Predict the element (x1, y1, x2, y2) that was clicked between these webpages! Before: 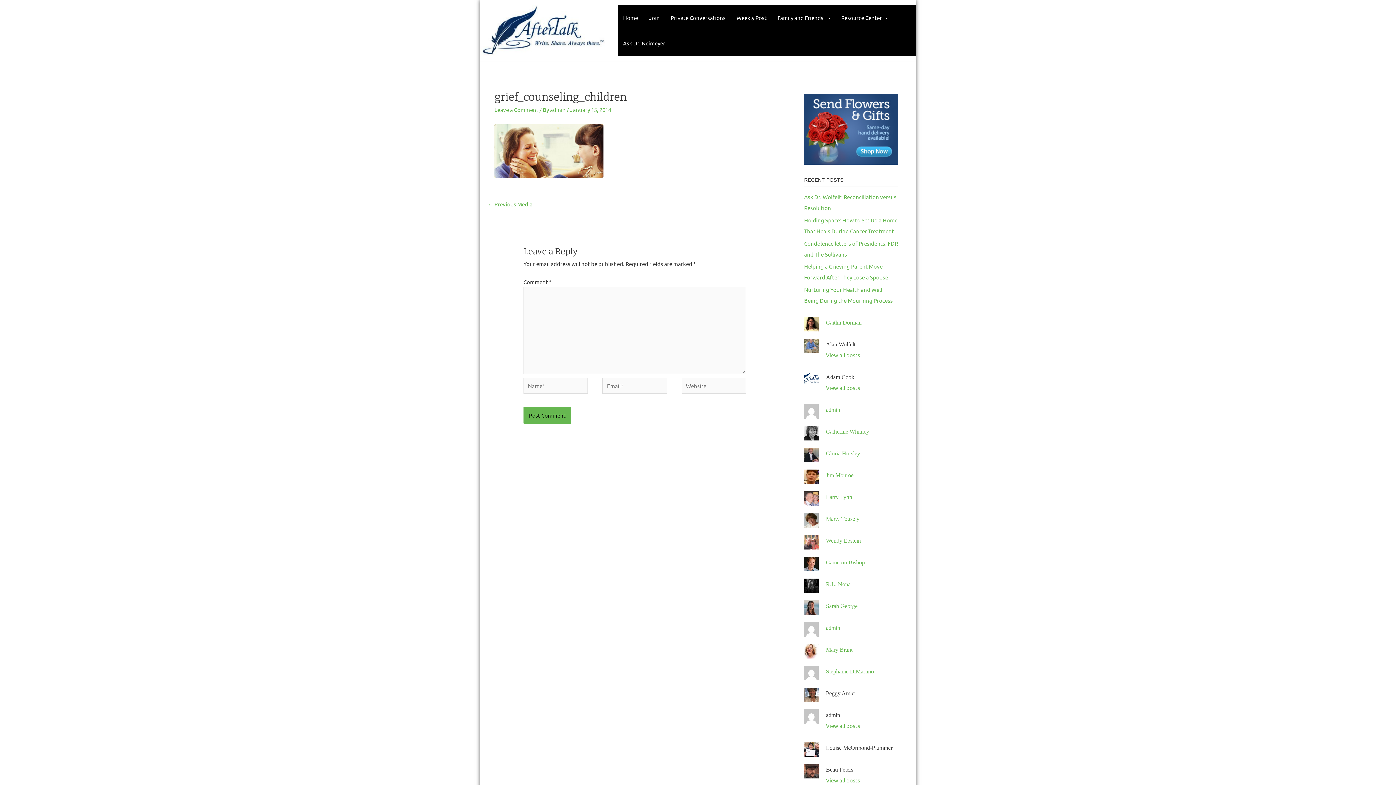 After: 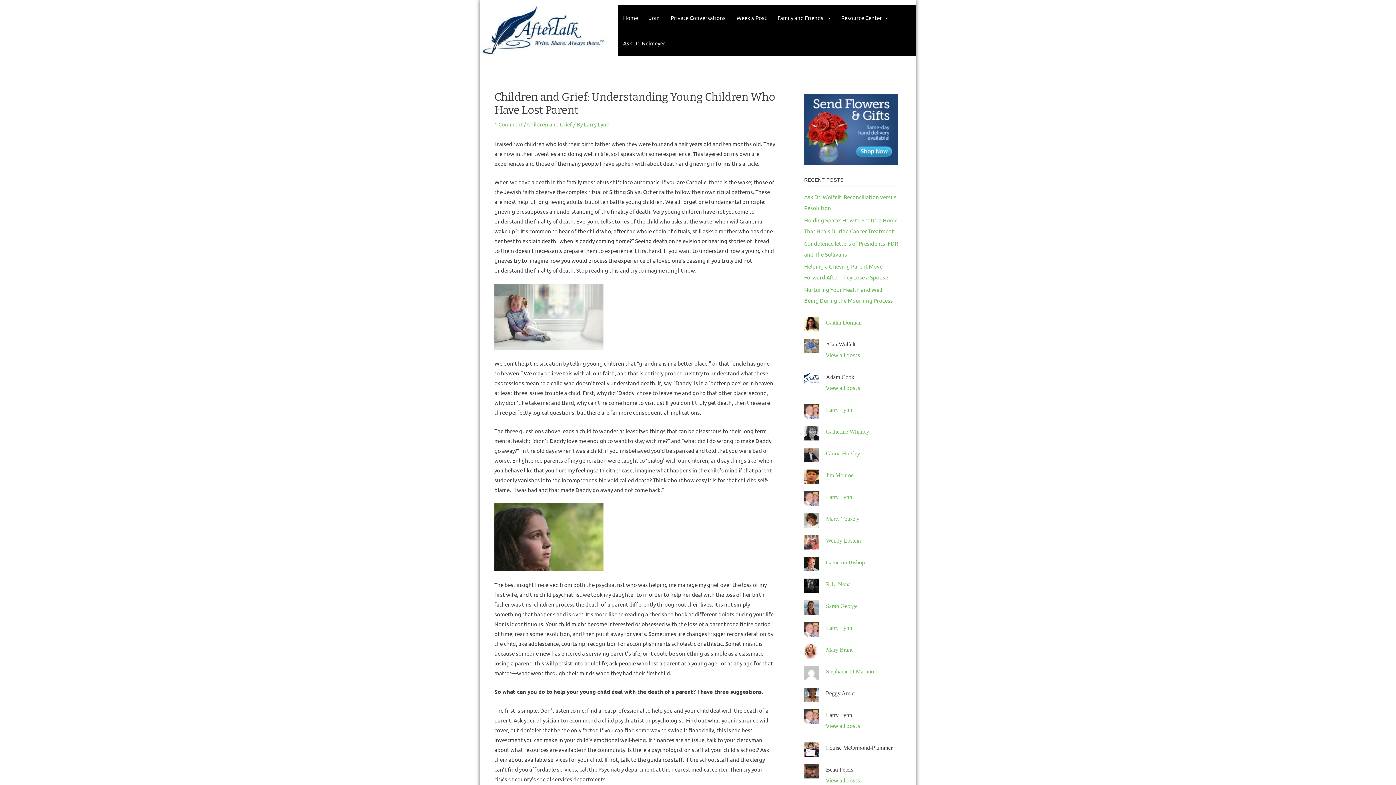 Action: bbox: (488, 198, 532, 211) label: ← Previous Media